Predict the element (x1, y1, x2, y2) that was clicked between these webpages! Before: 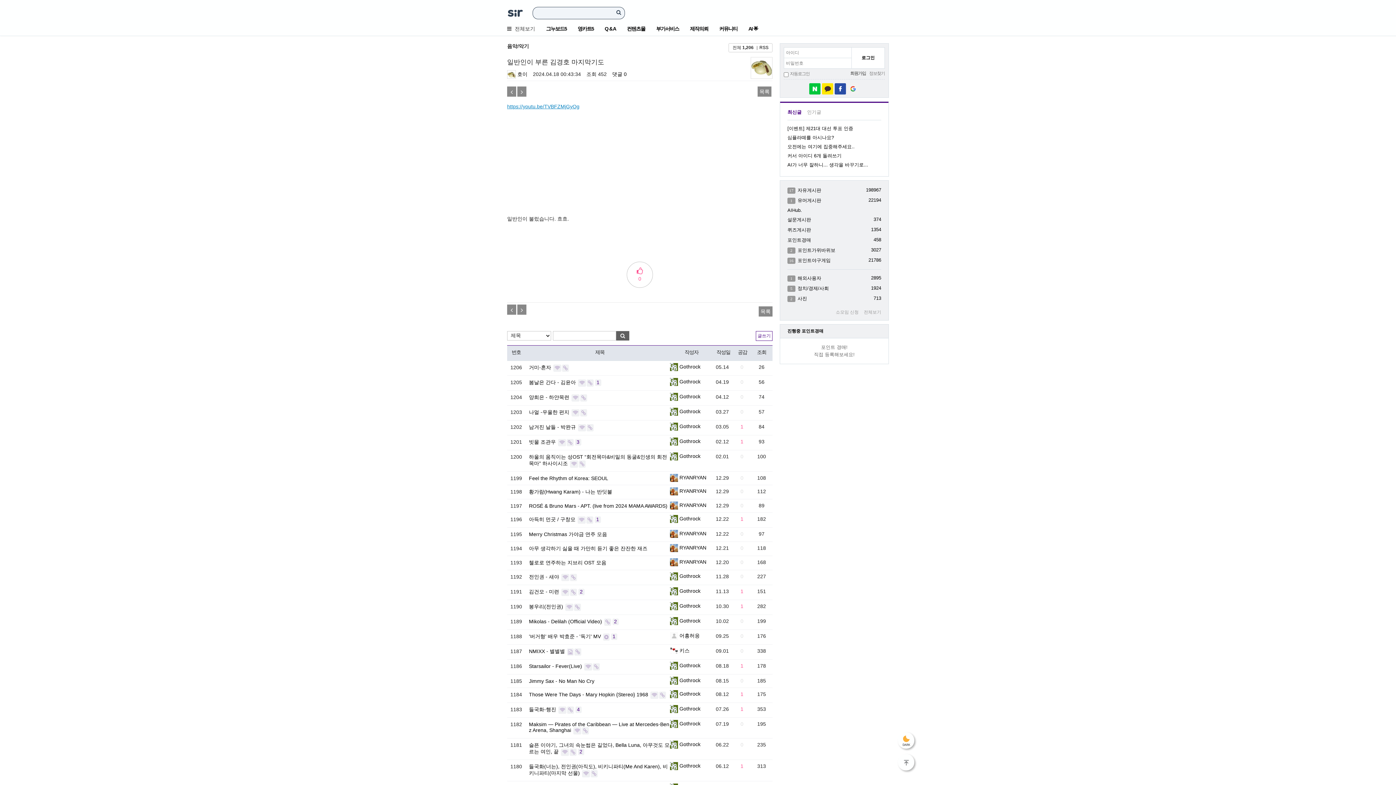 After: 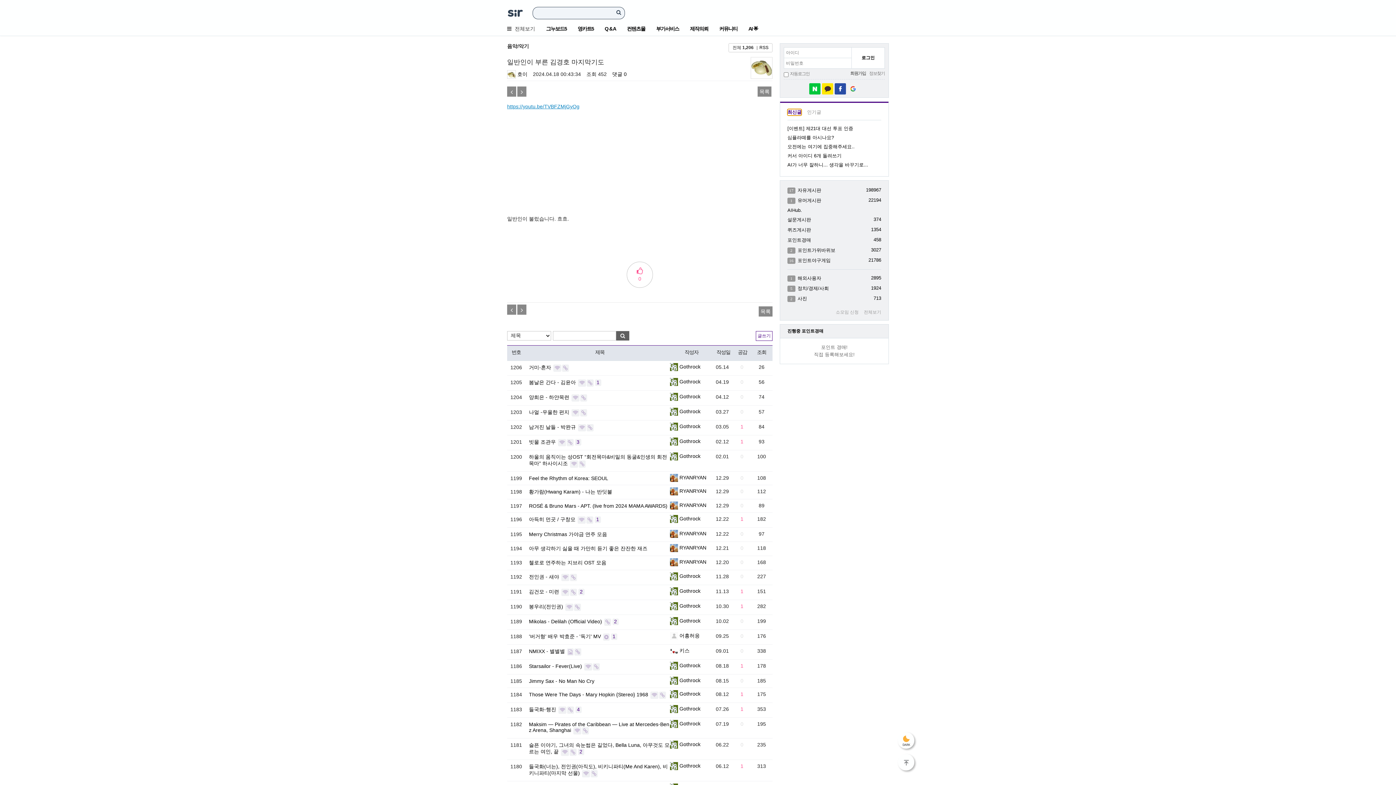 Action: bbox: (787, 109, 801, 115) label: 커뮤니티
최신글